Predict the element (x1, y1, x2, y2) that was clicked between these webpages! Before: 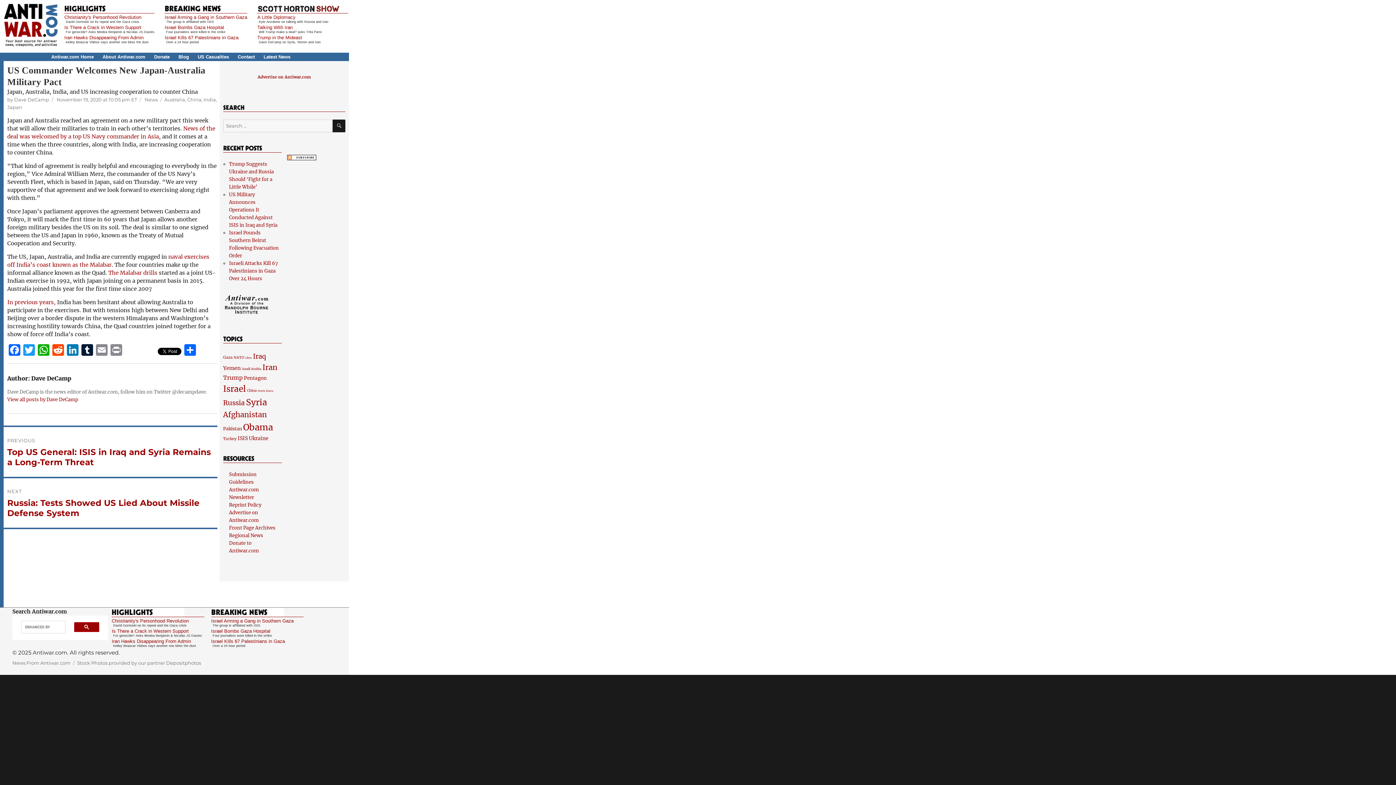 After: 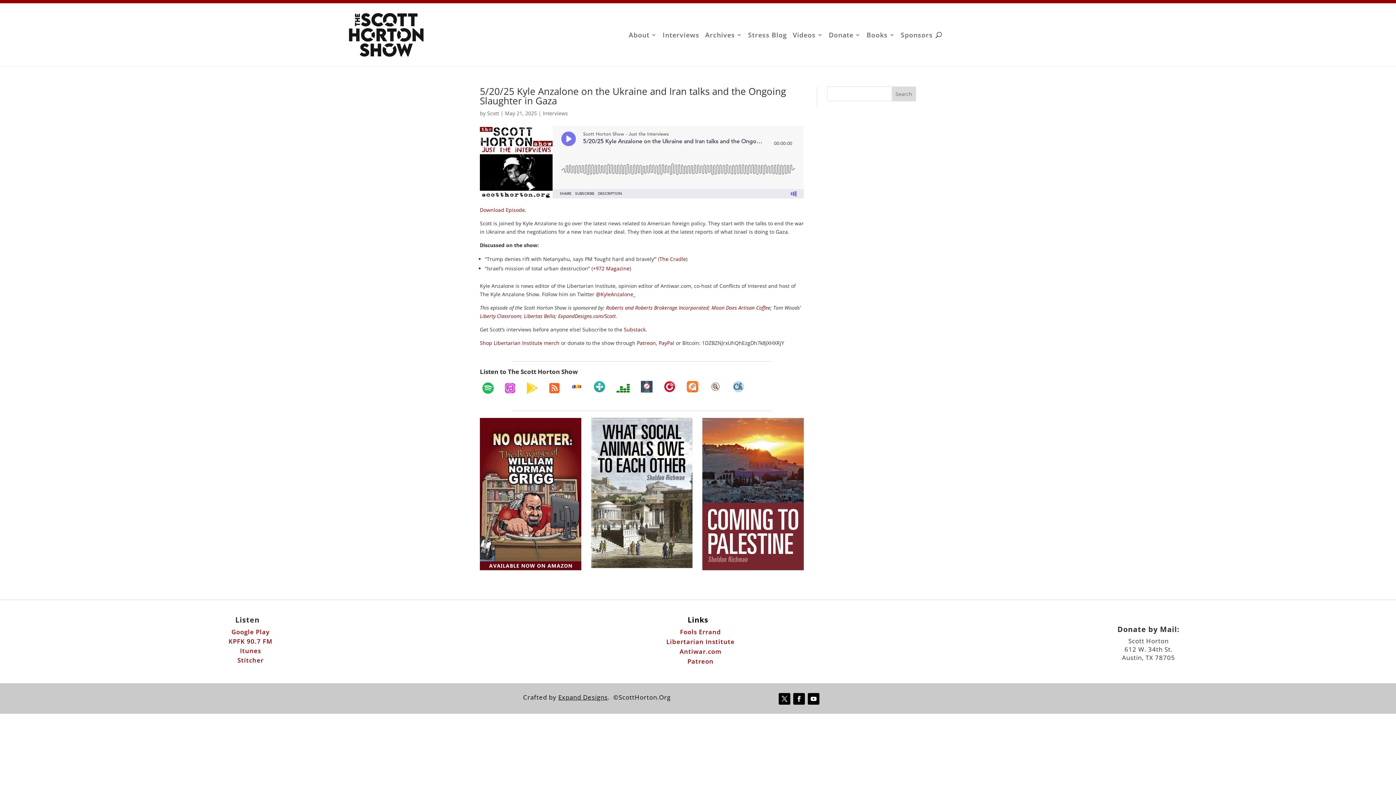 Action: label: A Little Diplomacy bbox: (257, 14, 295, 20)